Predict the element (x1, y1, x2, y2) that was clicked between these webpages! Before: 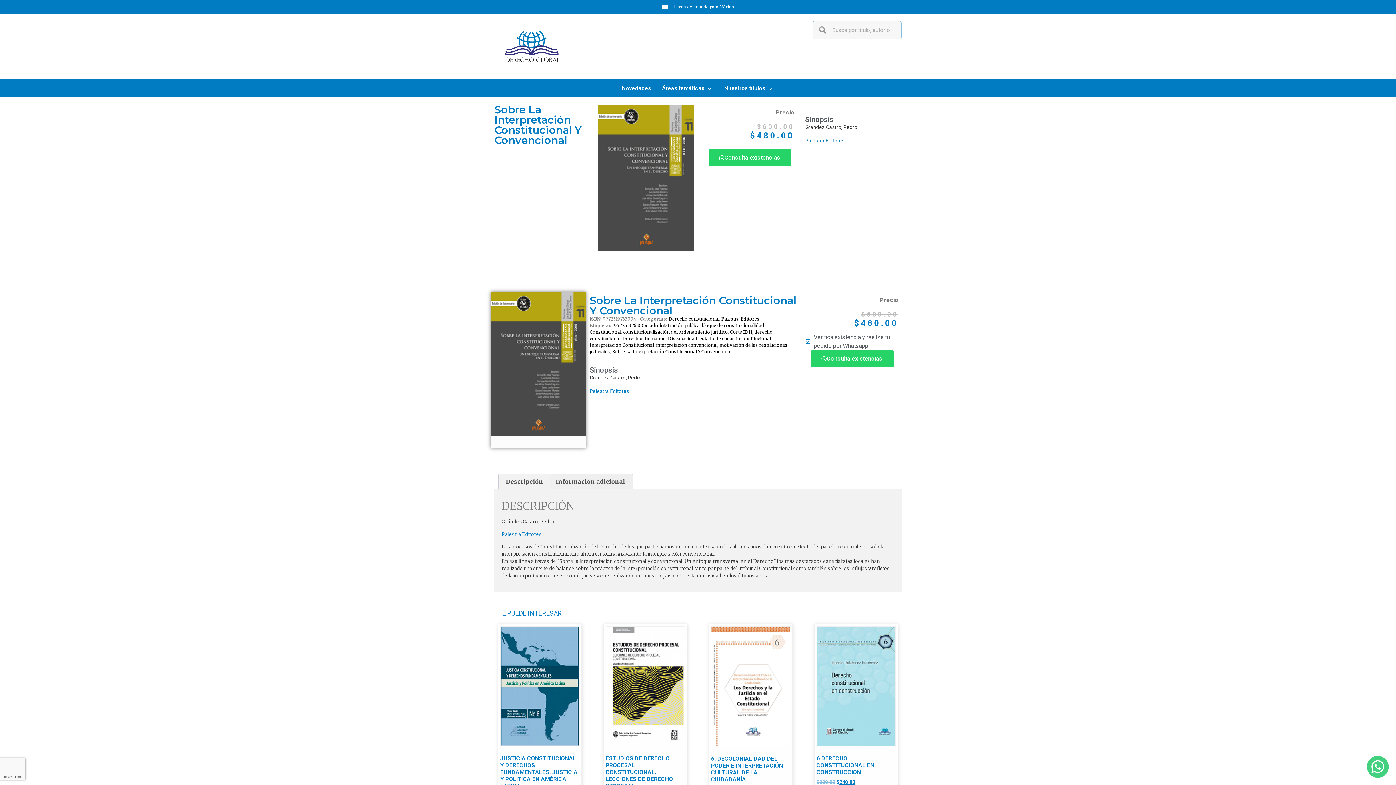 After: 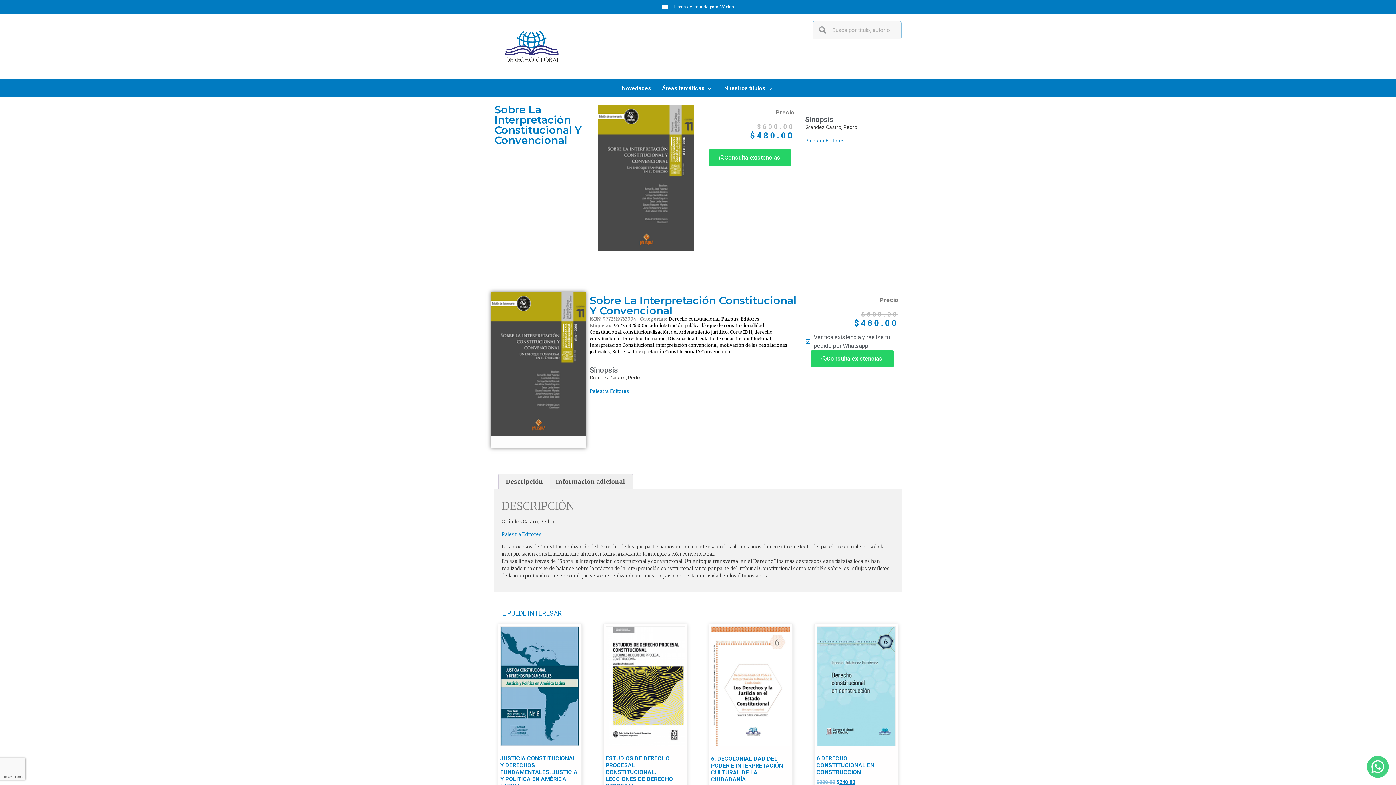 Action: label: Consulta existencias bbox: (810, 350, 893, 367)